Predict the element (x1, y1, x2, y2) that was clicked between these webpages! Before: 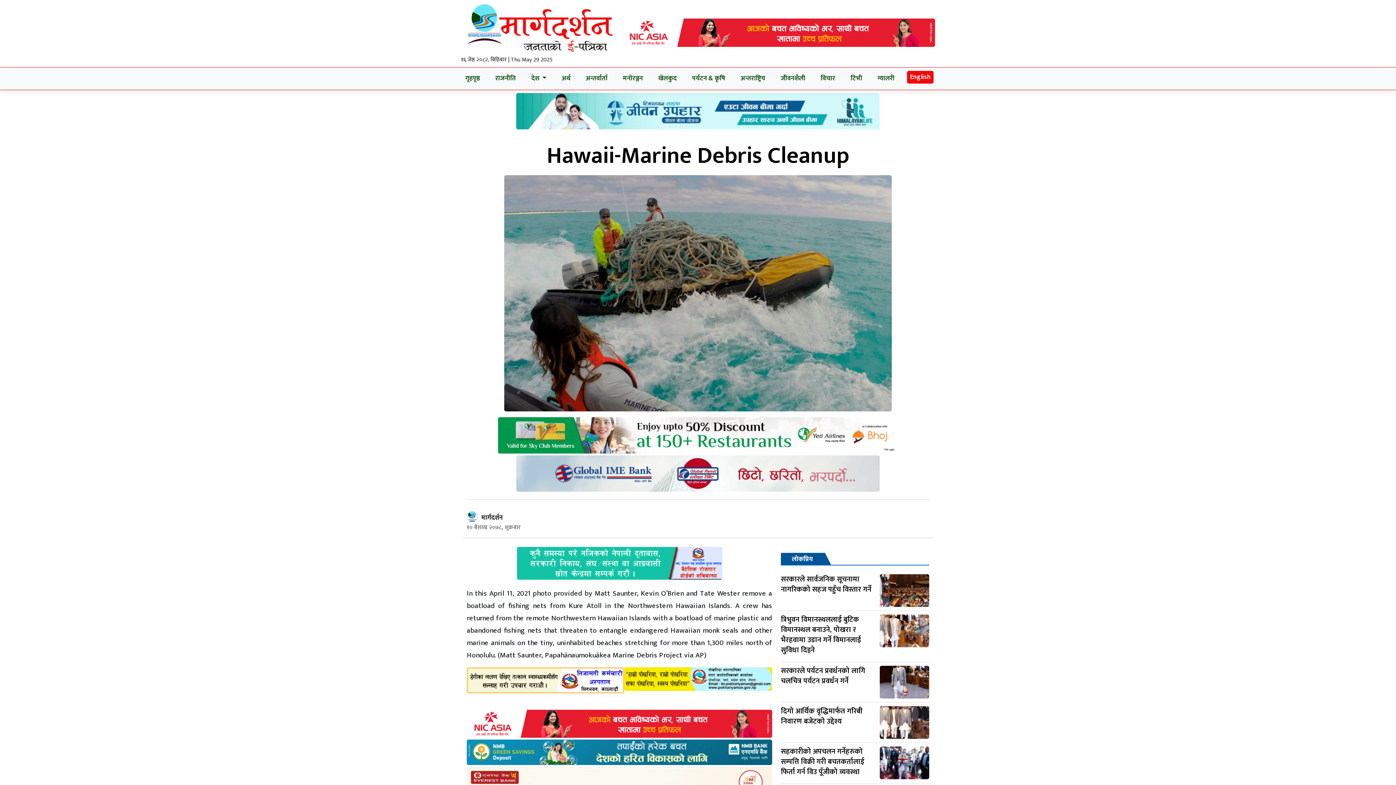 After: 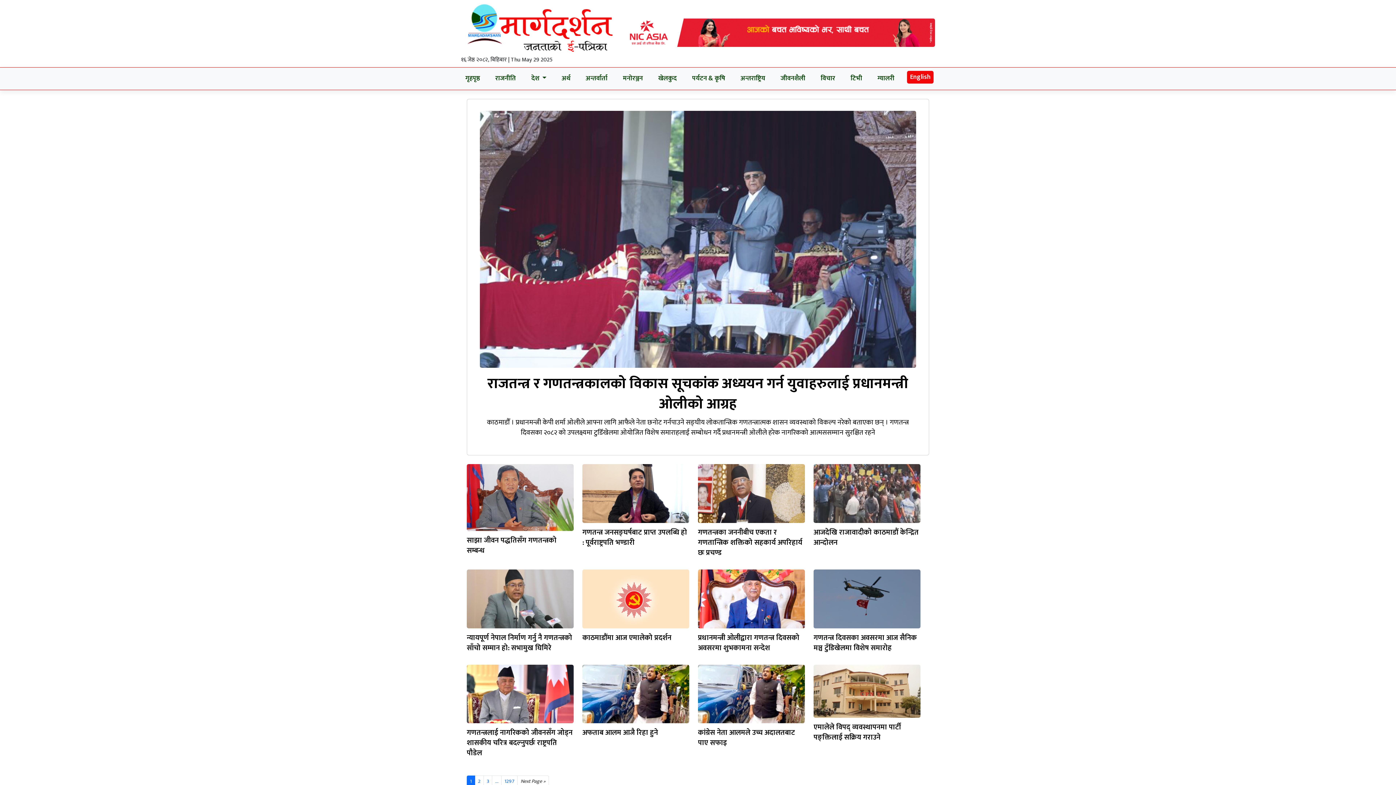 Action: label: राजनीति bbox: (492, 71, 518, 86)